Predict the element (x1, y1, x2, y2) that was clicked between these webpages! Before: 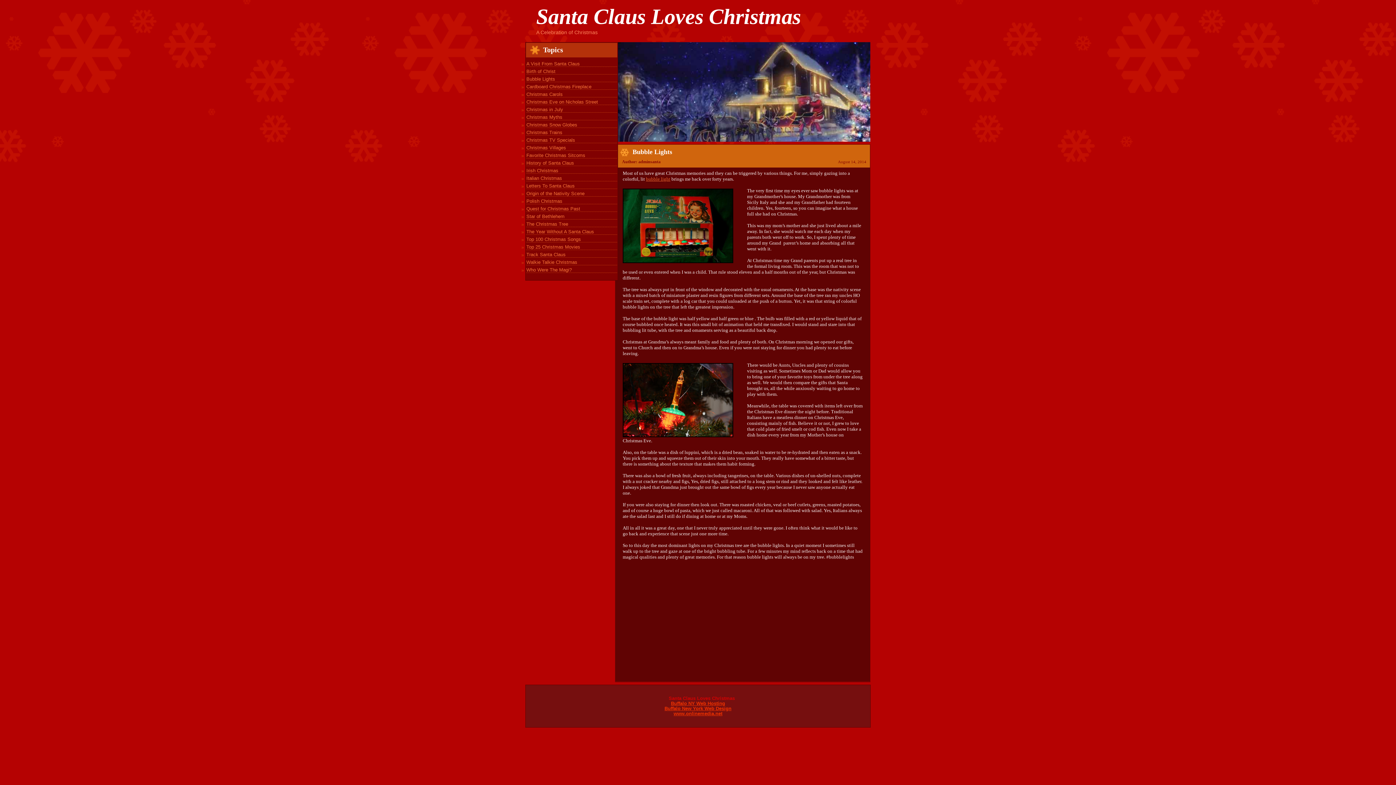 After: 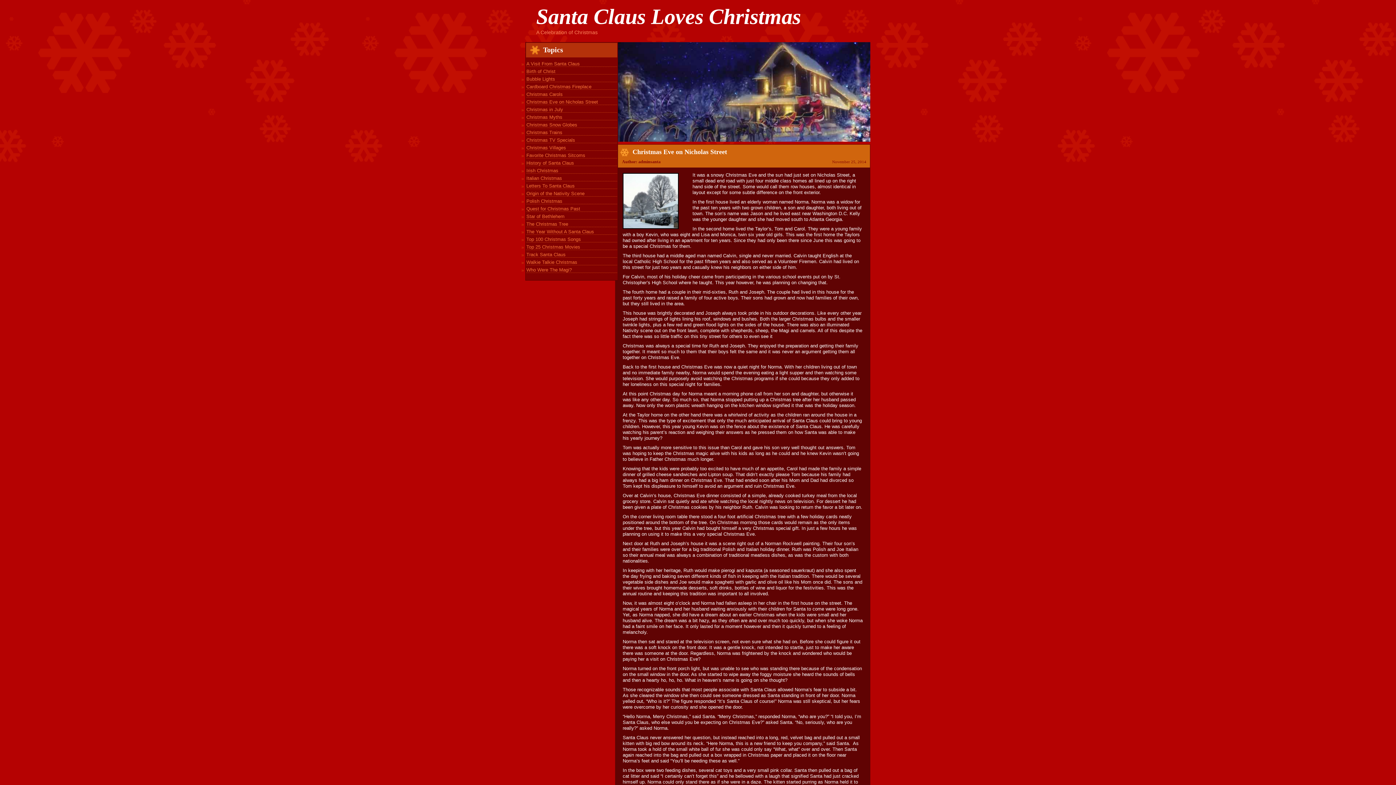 Action: label: Christmas Eve on Nicholas Street bbox: (521, 99, 598, 104)